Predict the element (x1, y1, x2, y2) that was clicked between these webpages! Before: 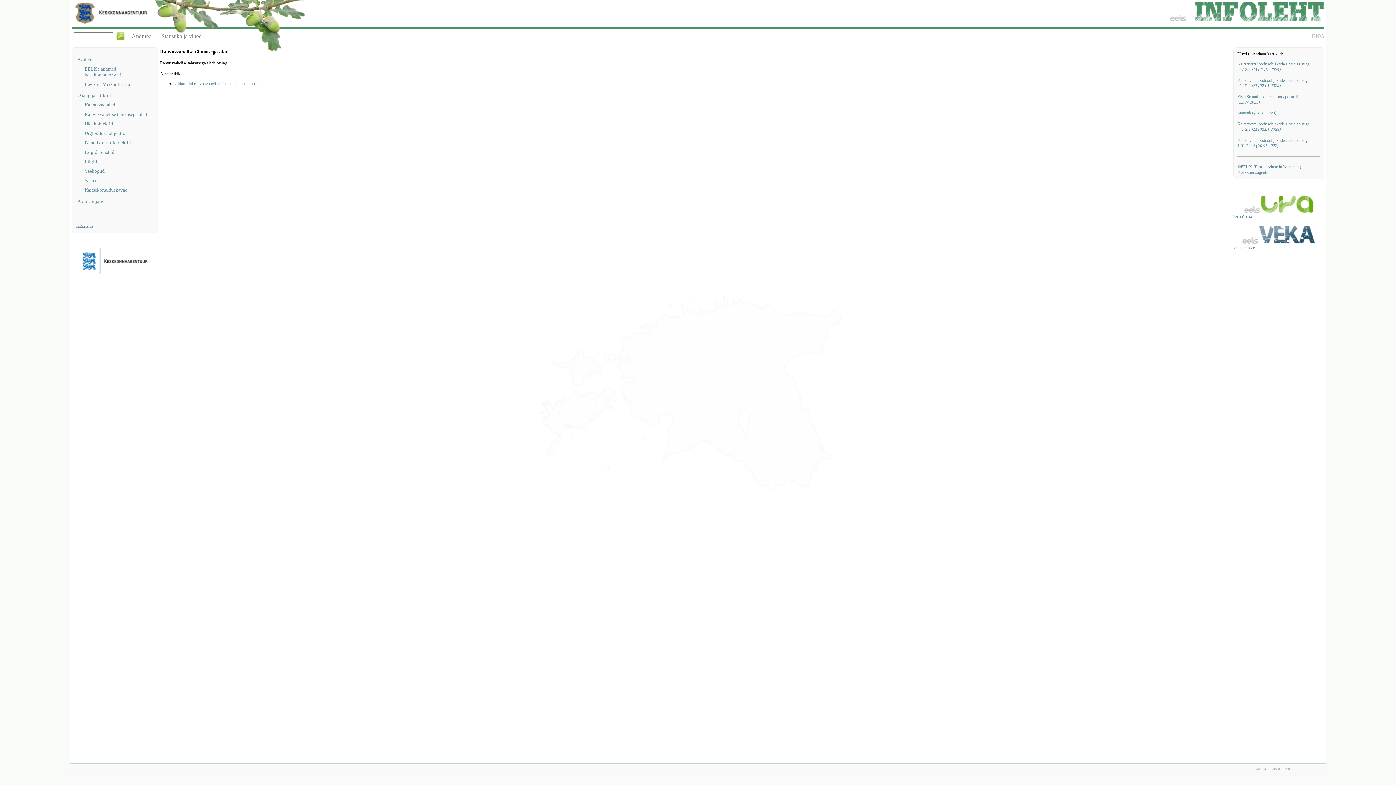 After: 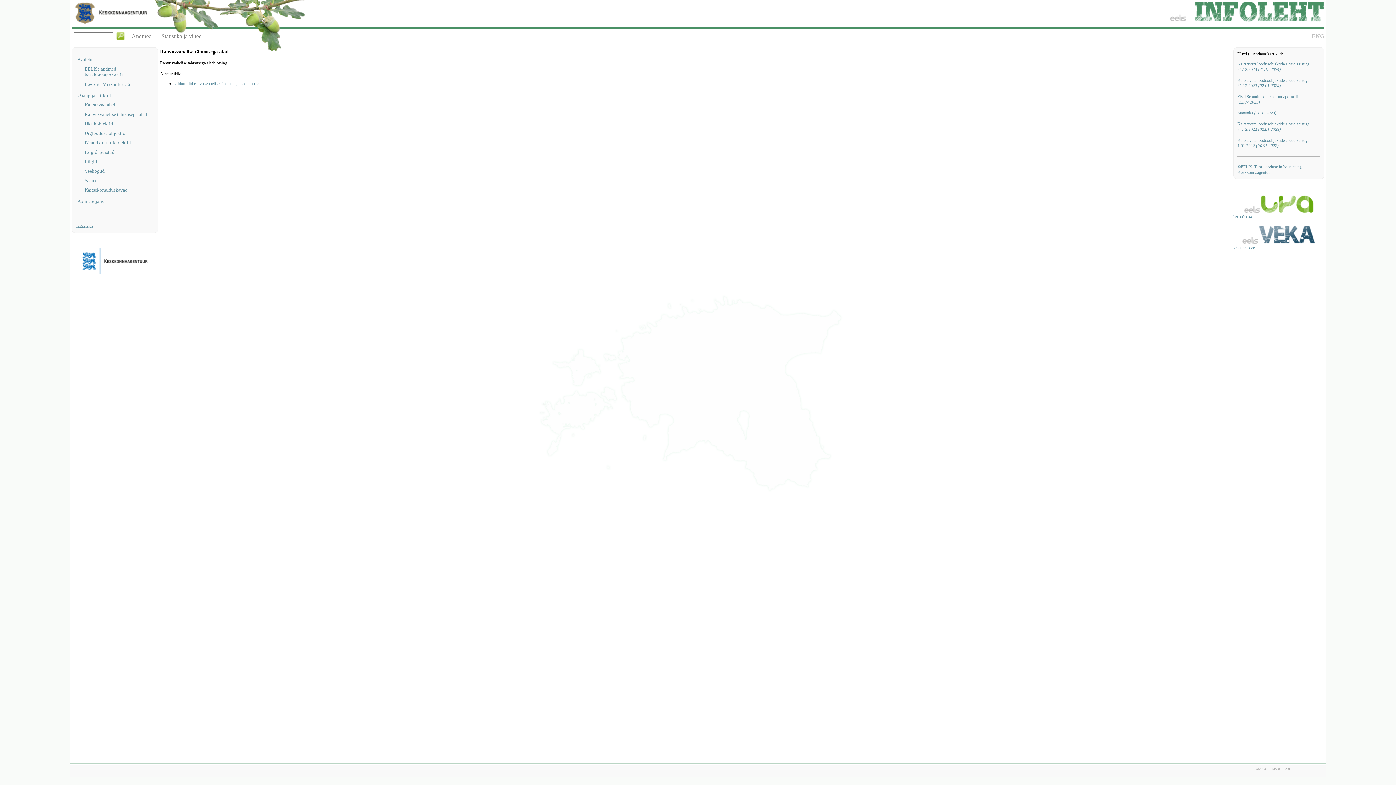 Action: bbox: (1242, 240, 1316, 245)